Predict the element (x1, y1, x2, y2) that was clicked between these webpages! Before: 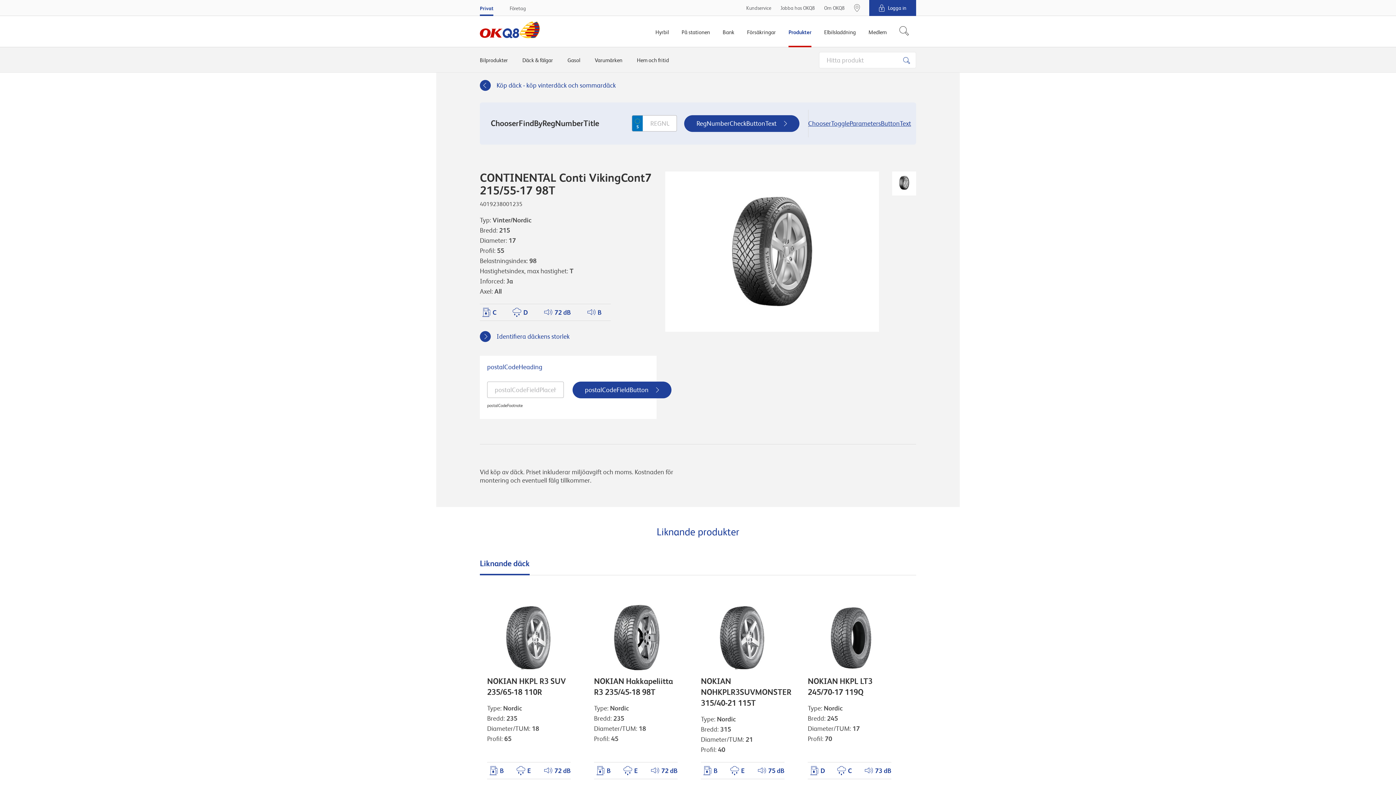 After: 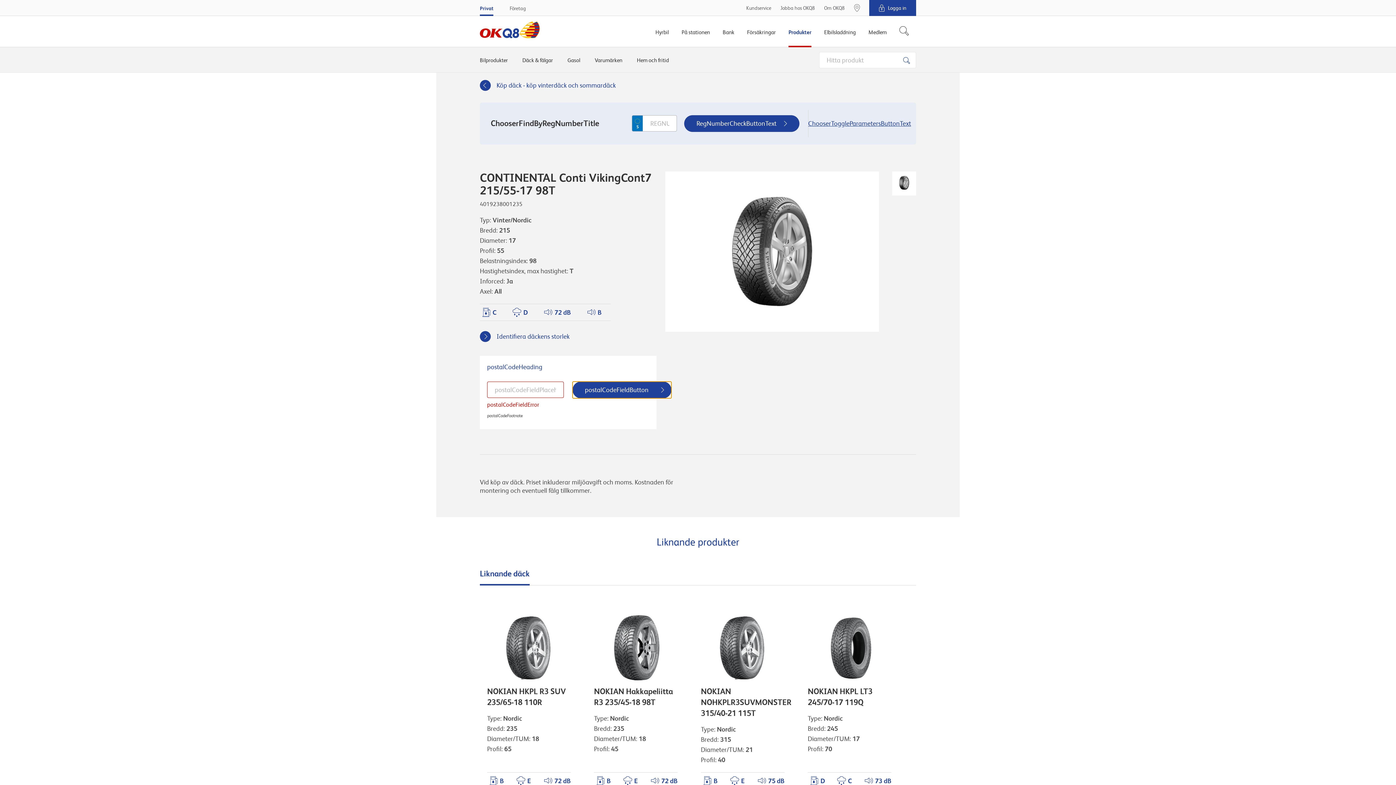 Action: label: postalCodeFieldButton bbox: (572, 381, 671, 398)